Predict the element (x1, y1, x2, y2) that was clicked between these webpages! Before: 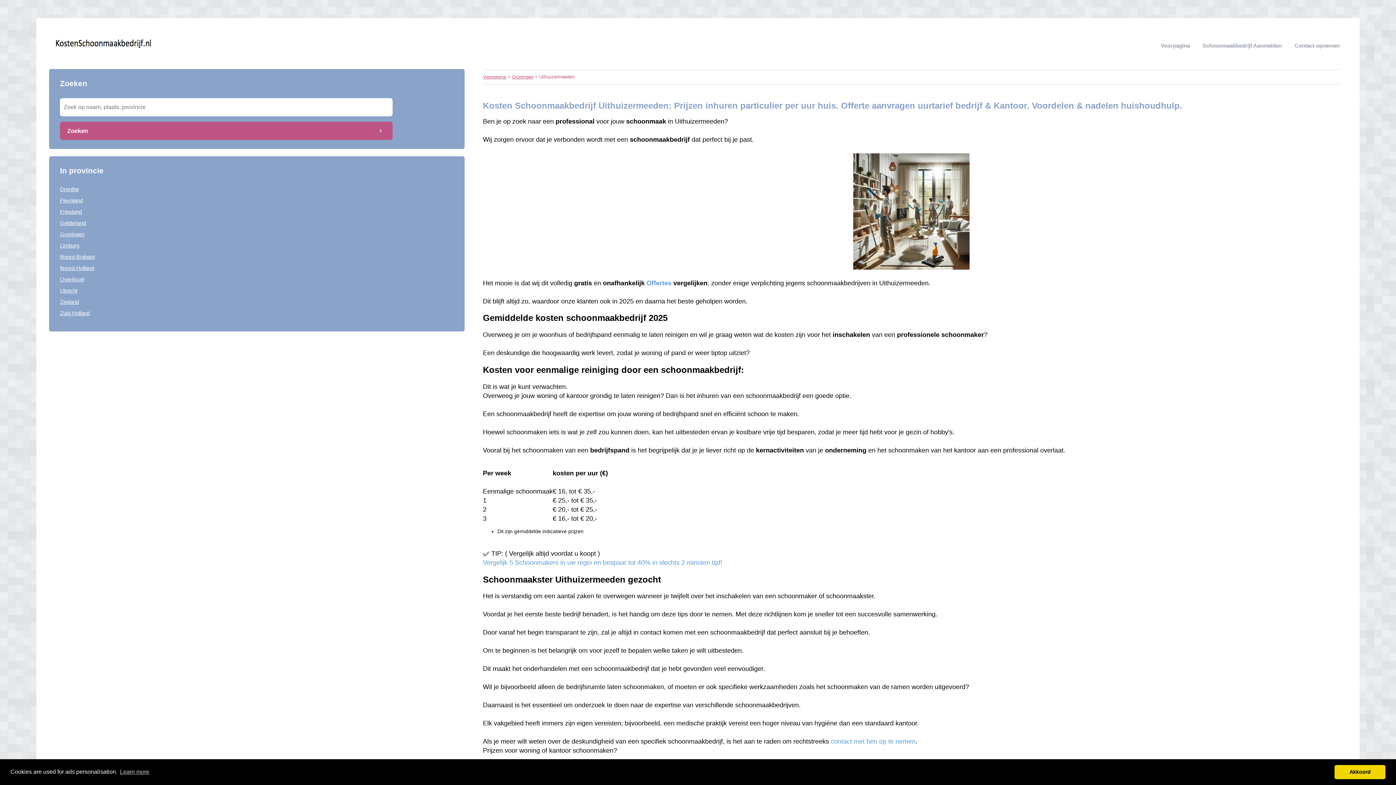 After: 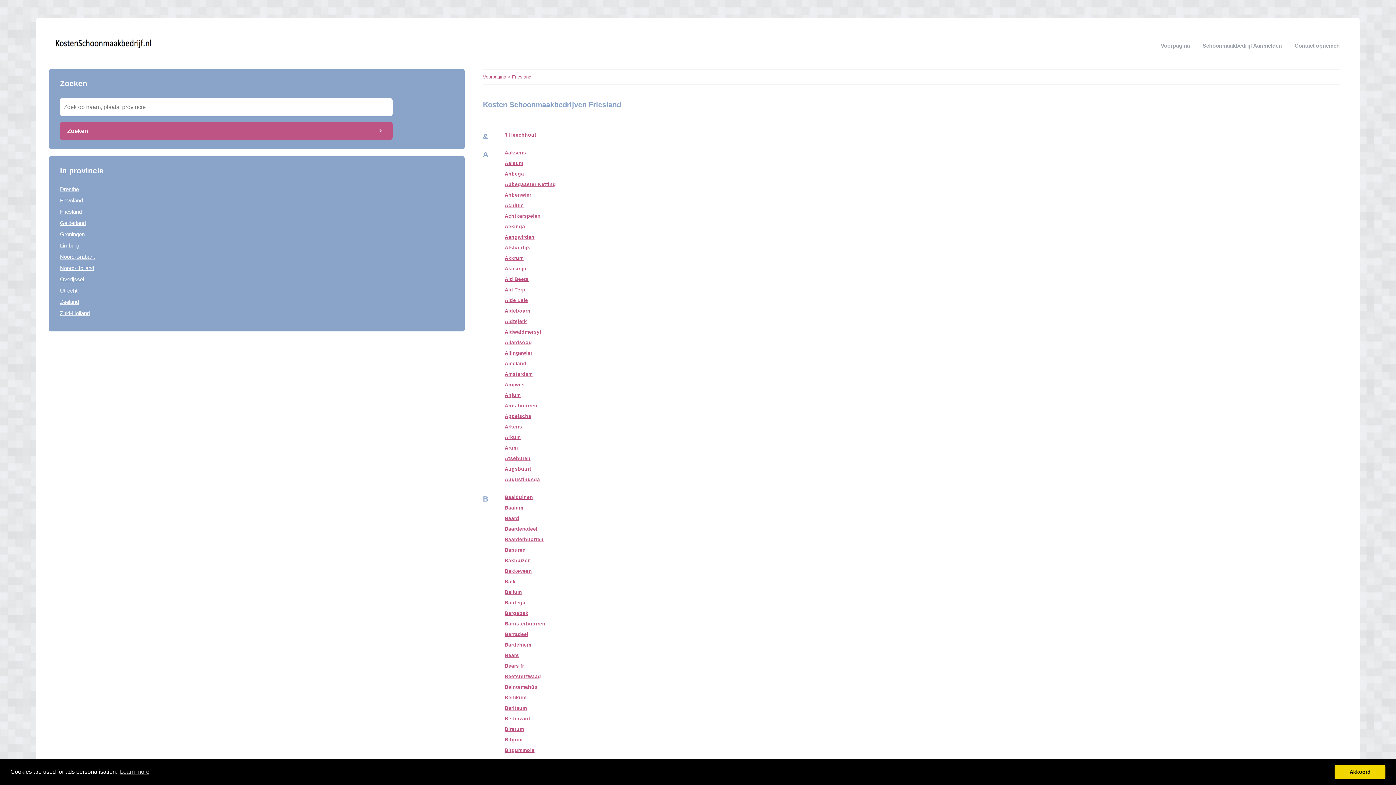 Action: label: Friesland bbox: (60, 208, 81, 214)